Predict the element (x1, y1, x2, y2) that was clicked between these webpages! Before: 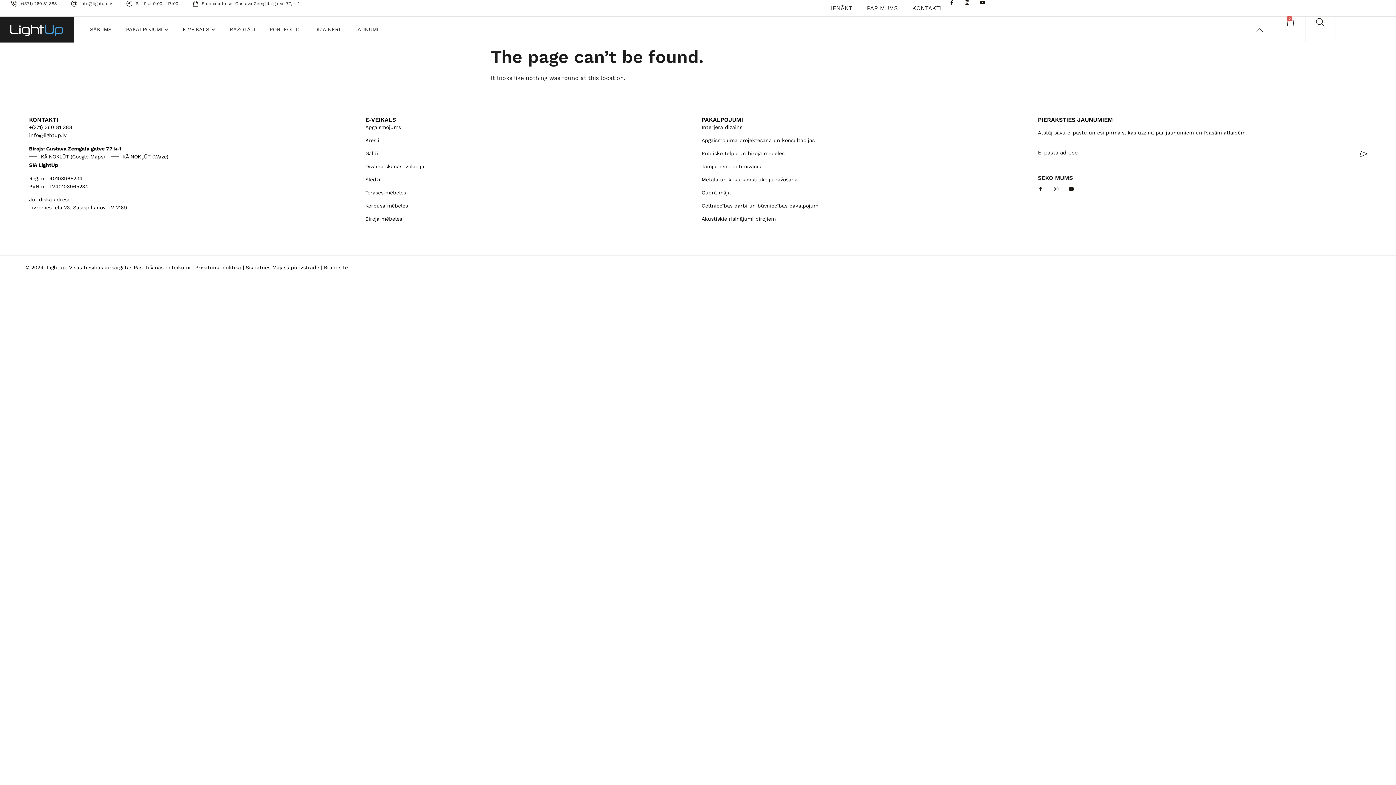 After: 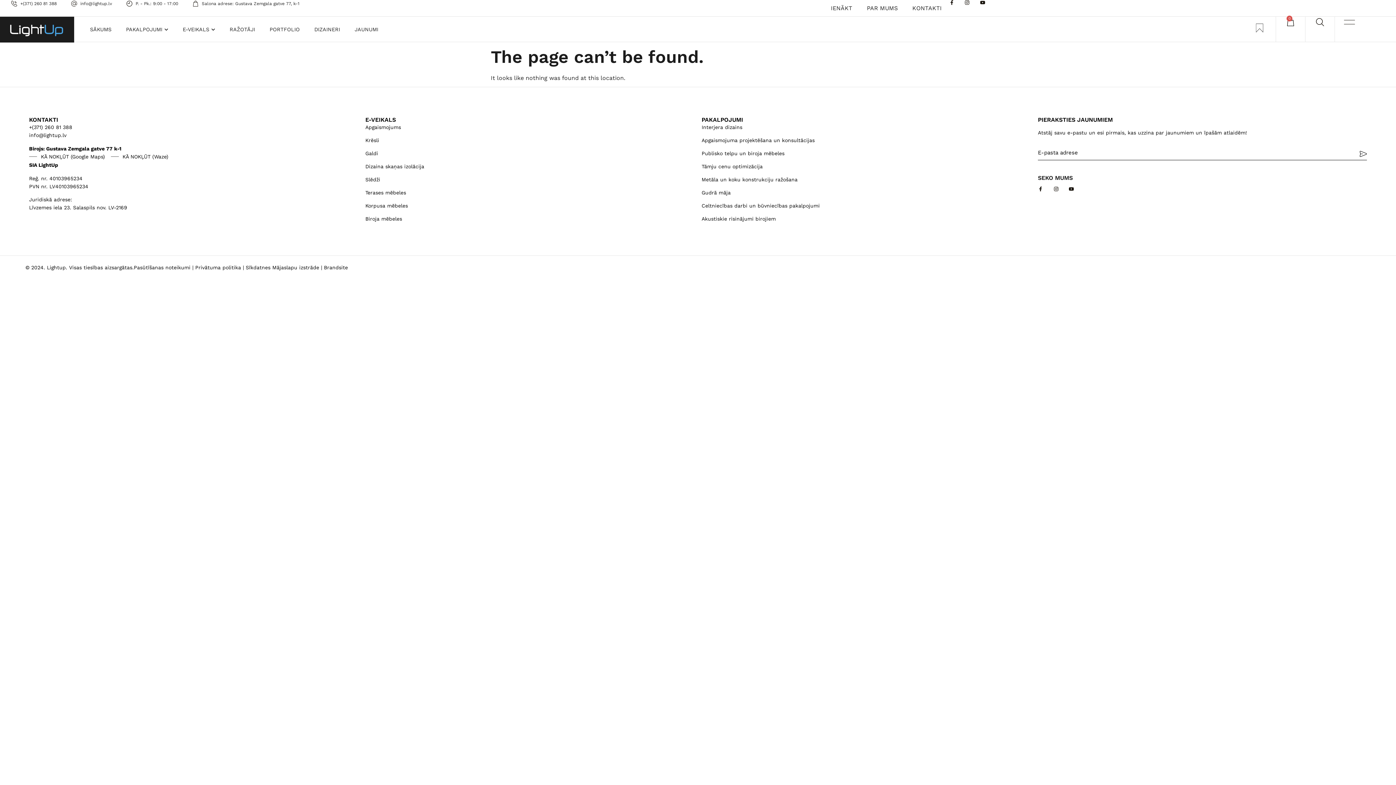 Action: bbox: (949, 0, 957, 5)